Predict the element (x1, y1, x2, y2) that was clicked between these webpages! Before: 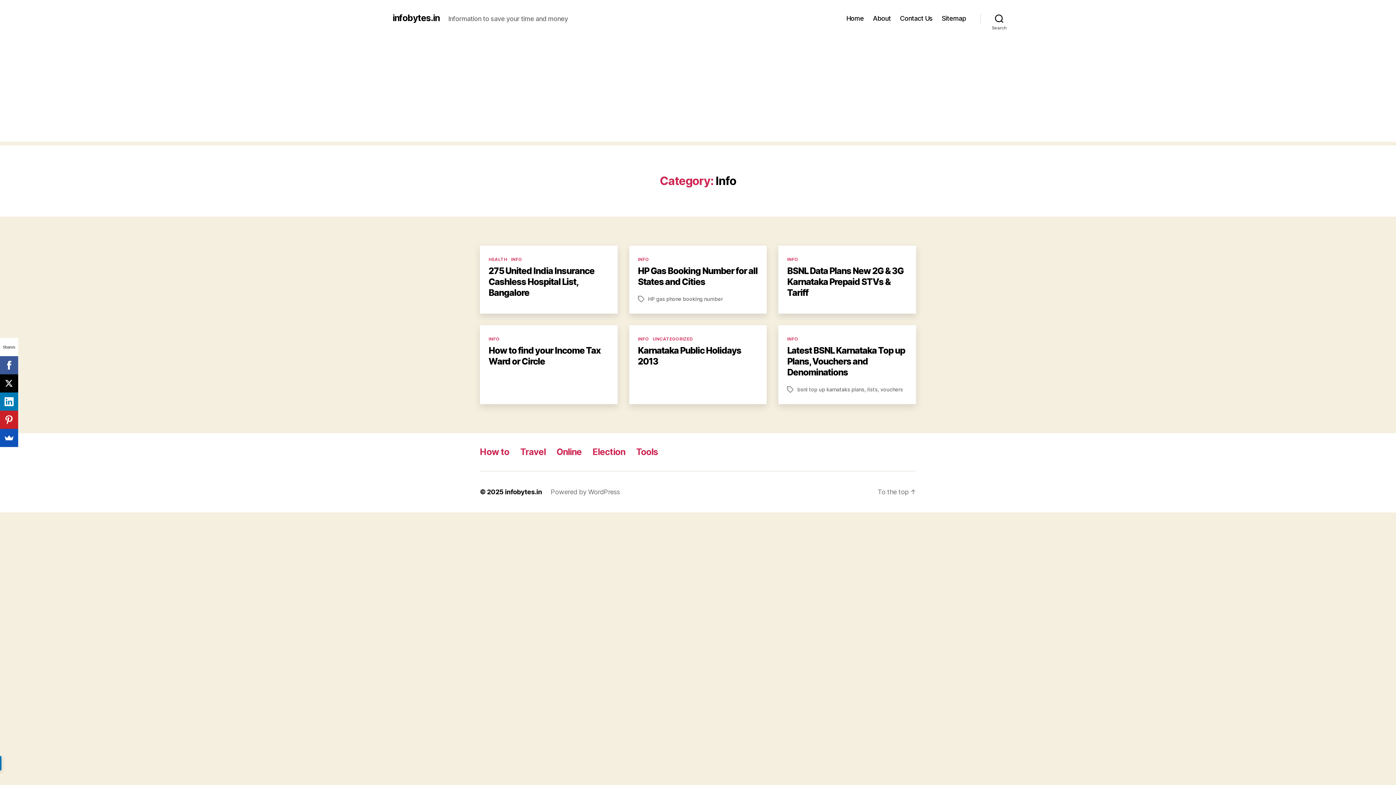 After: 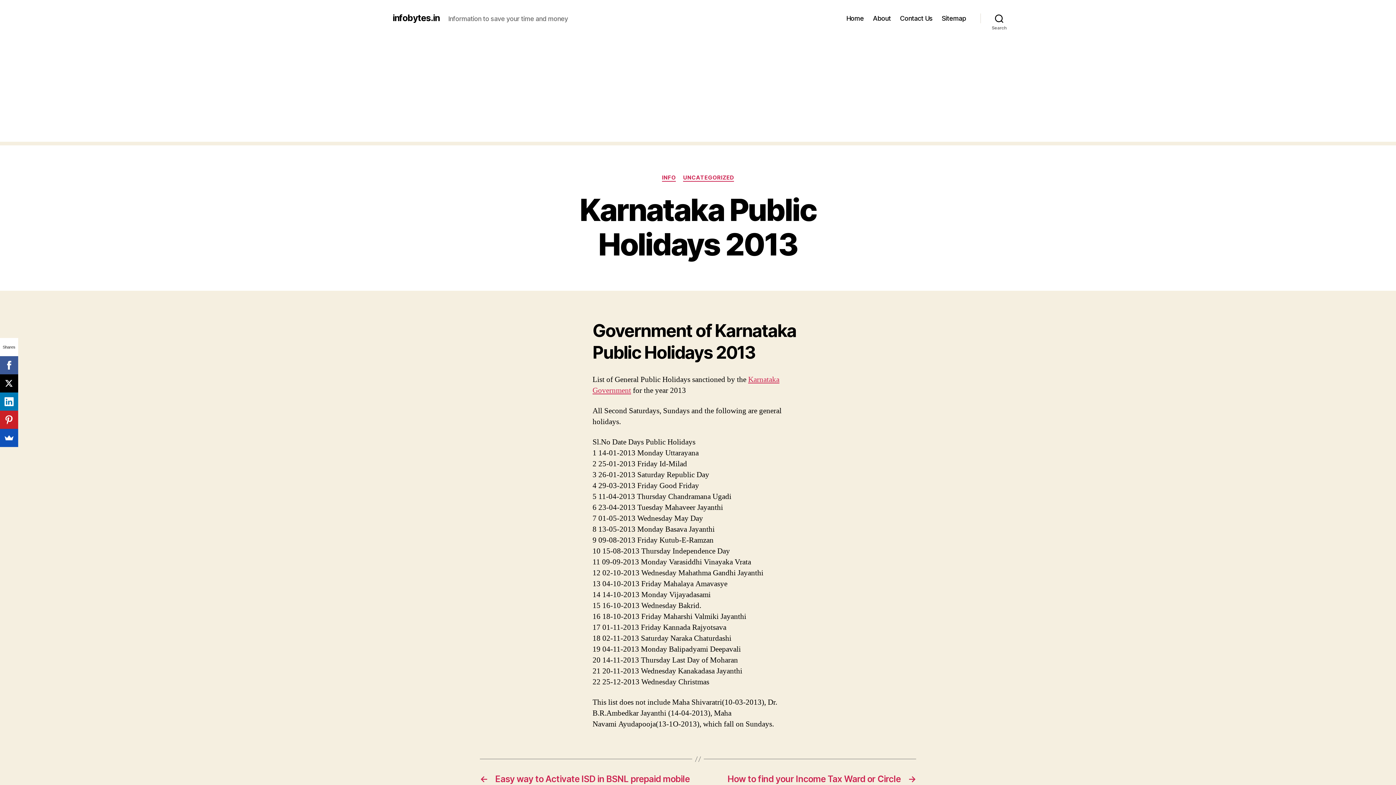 Action: bbox: (638, 345, 741, 366) label: Karnataka Public Holidays 2013